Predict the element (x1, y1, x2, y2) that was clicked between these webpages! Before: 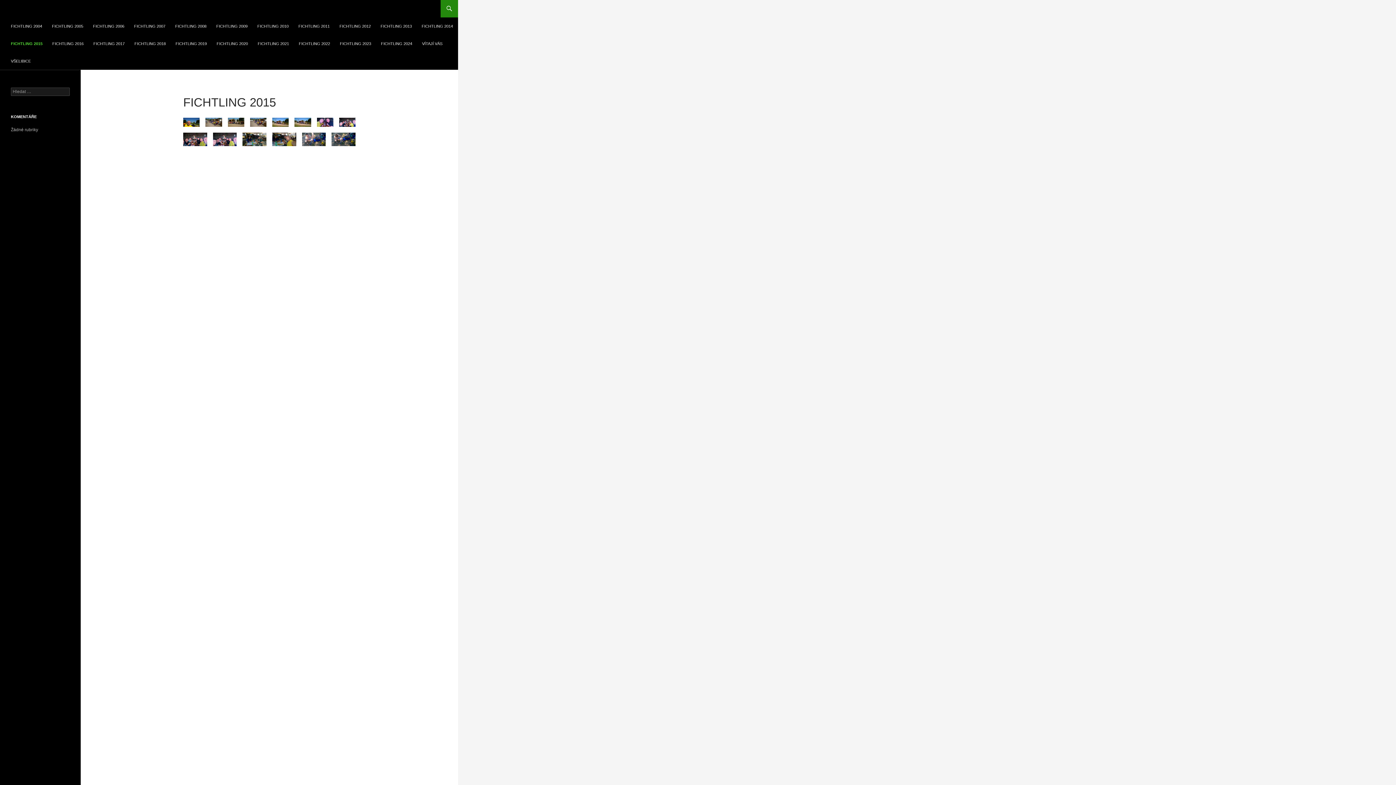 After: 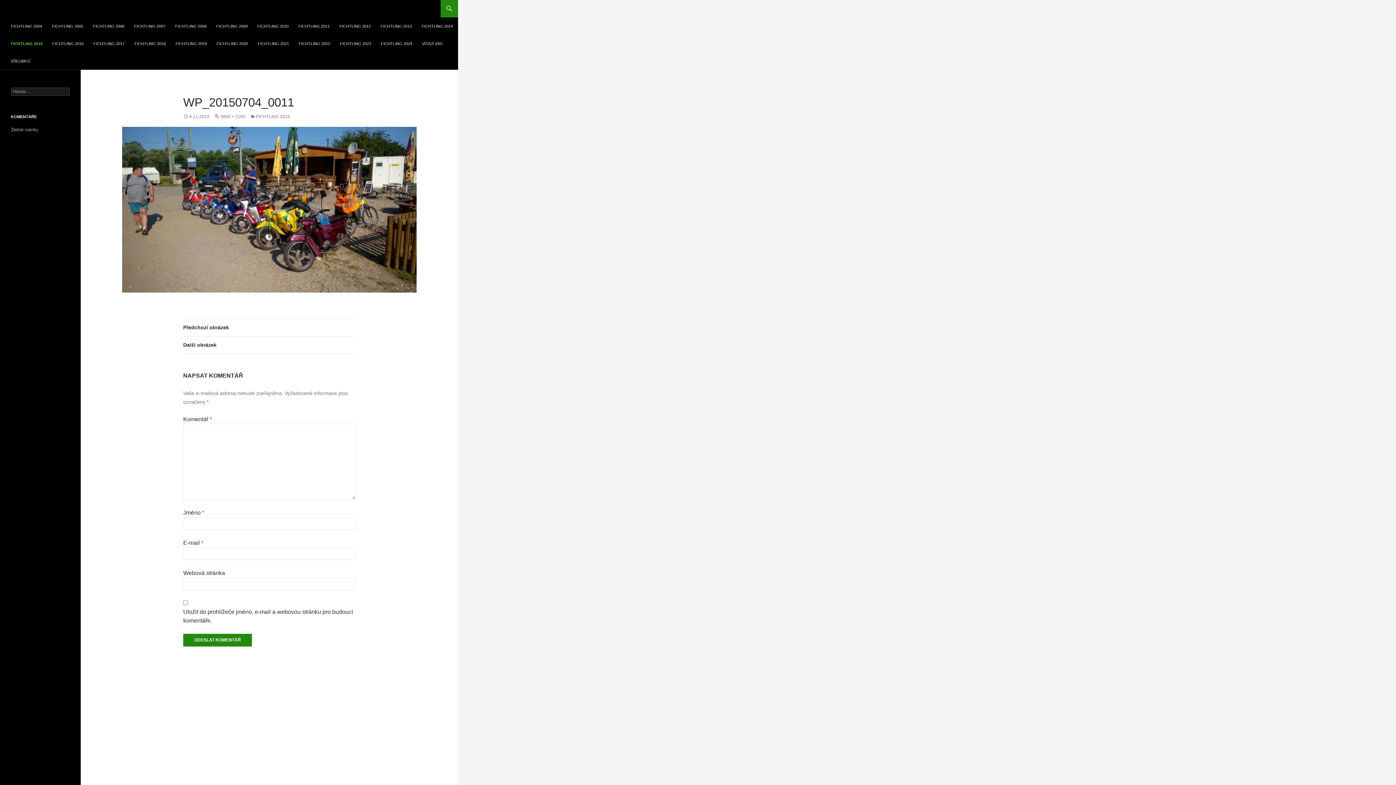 Action: bbox: (205, 117, 222, 127)